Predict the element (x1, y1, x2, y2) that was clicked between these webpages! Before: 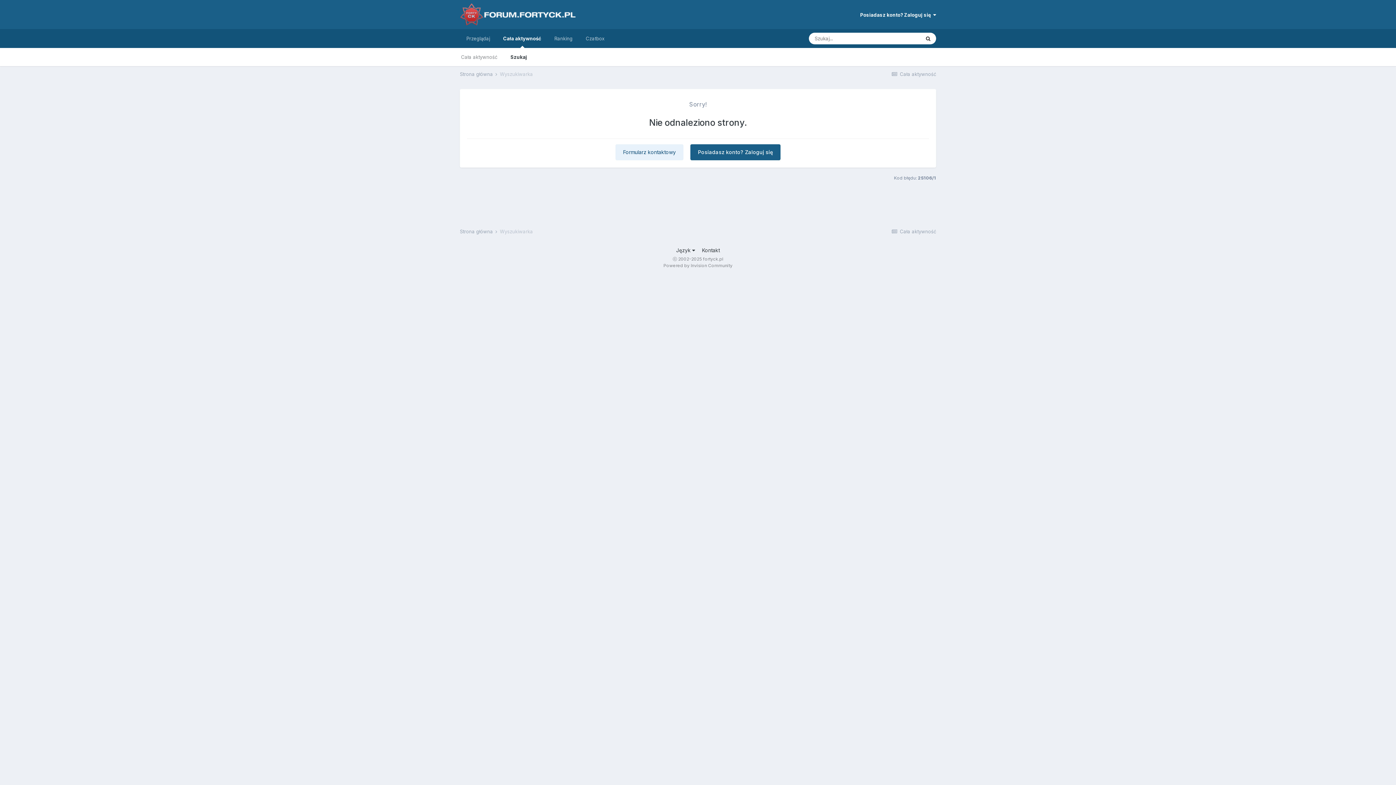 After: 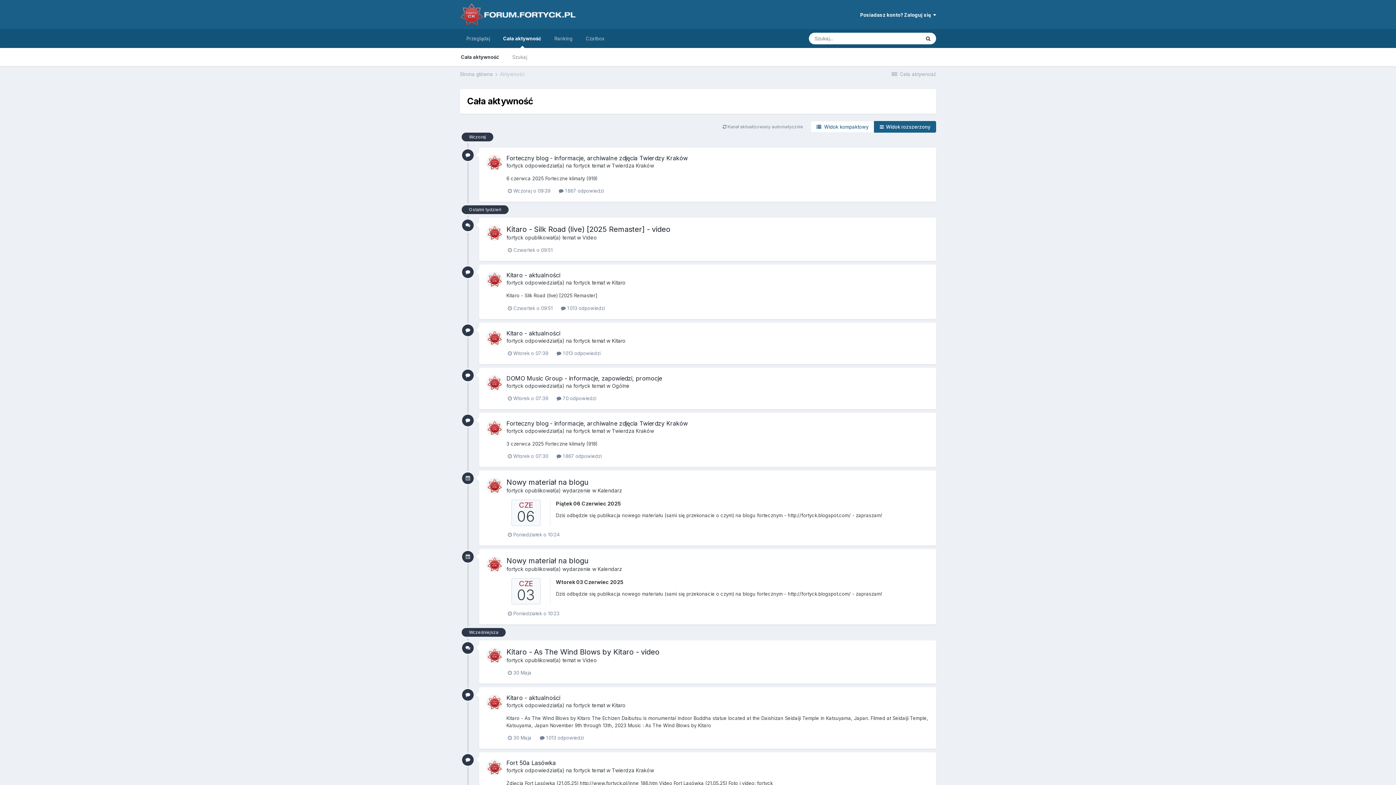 Action: bbox: (454, 48, 504, 66) label: Cała aktywność